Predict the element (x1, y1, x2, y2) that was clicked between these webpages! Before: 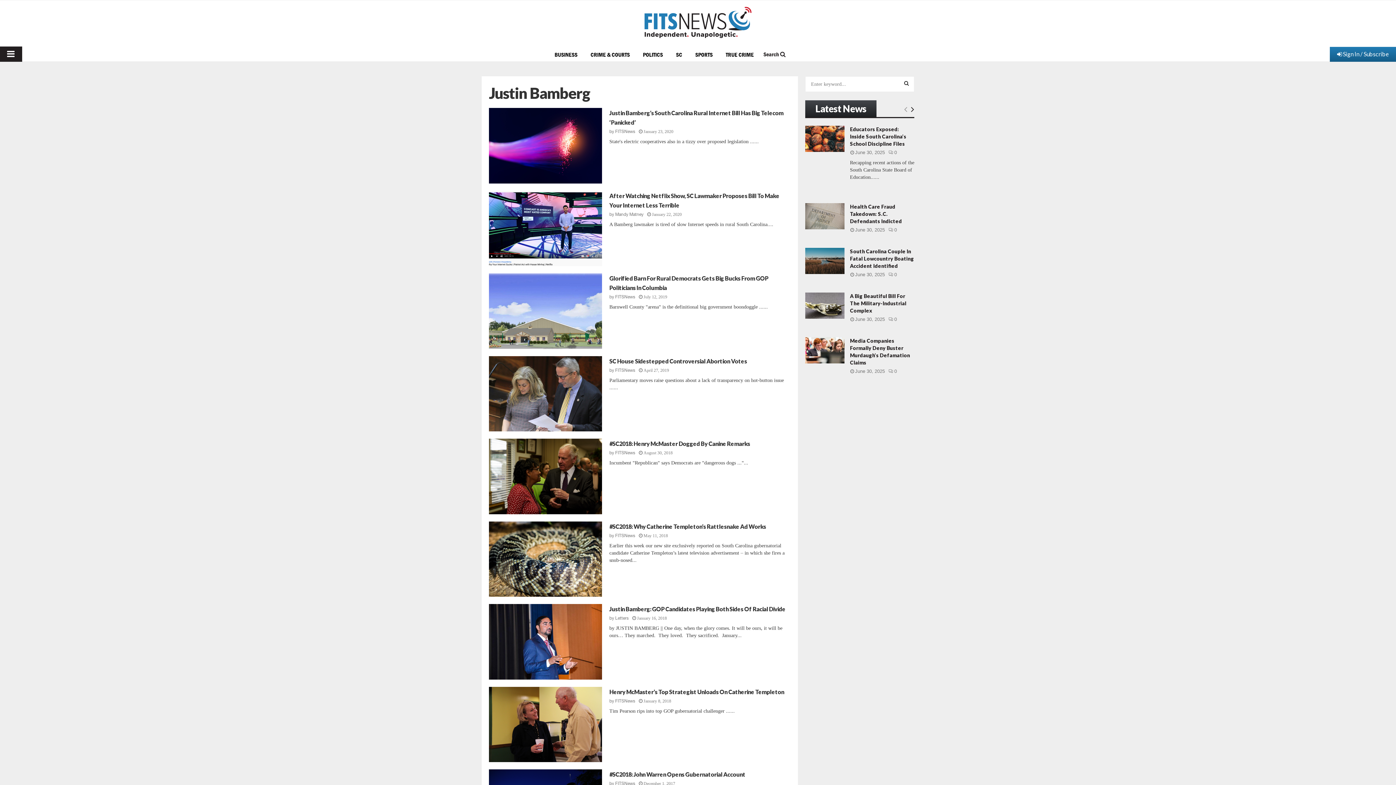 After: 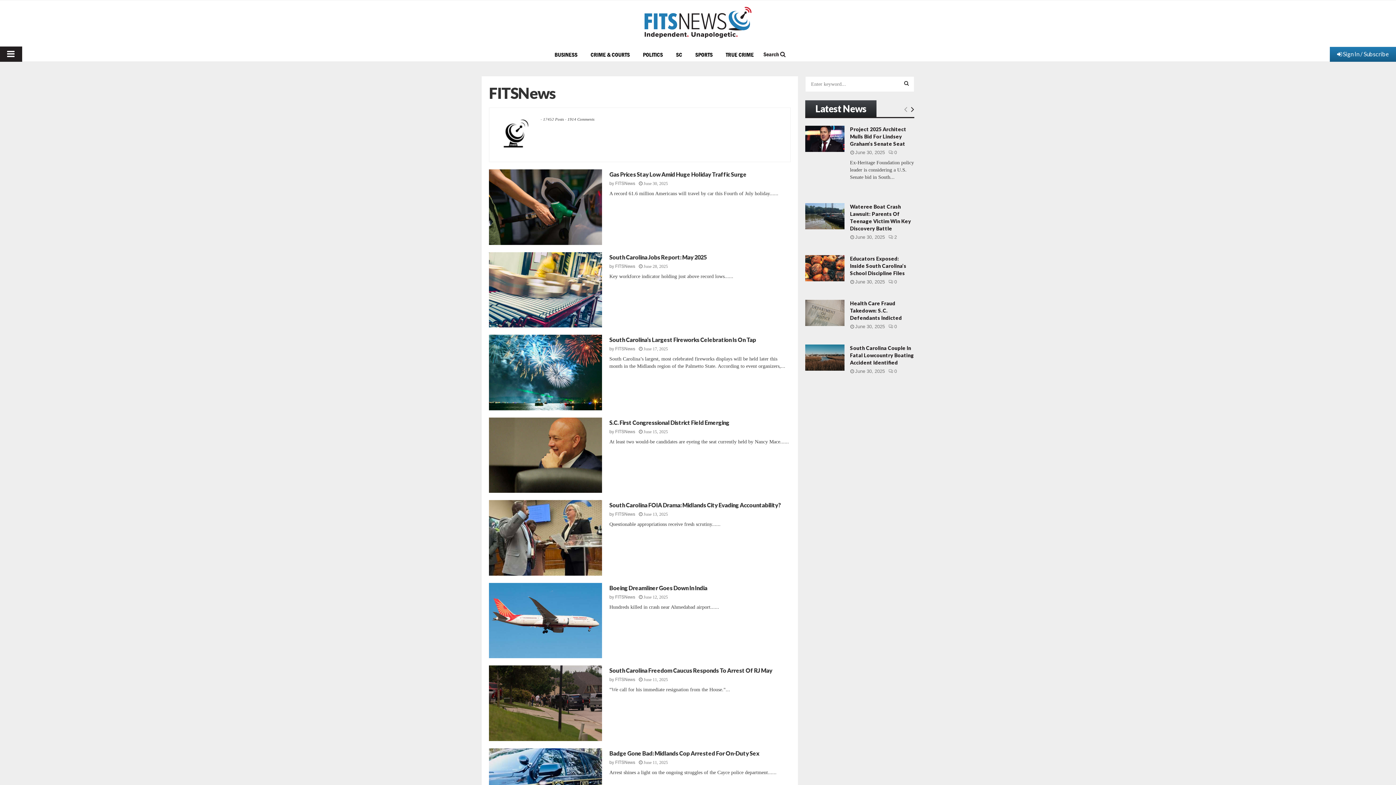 Action: label: FITSNews bbox: (615, 781, 635, 786)